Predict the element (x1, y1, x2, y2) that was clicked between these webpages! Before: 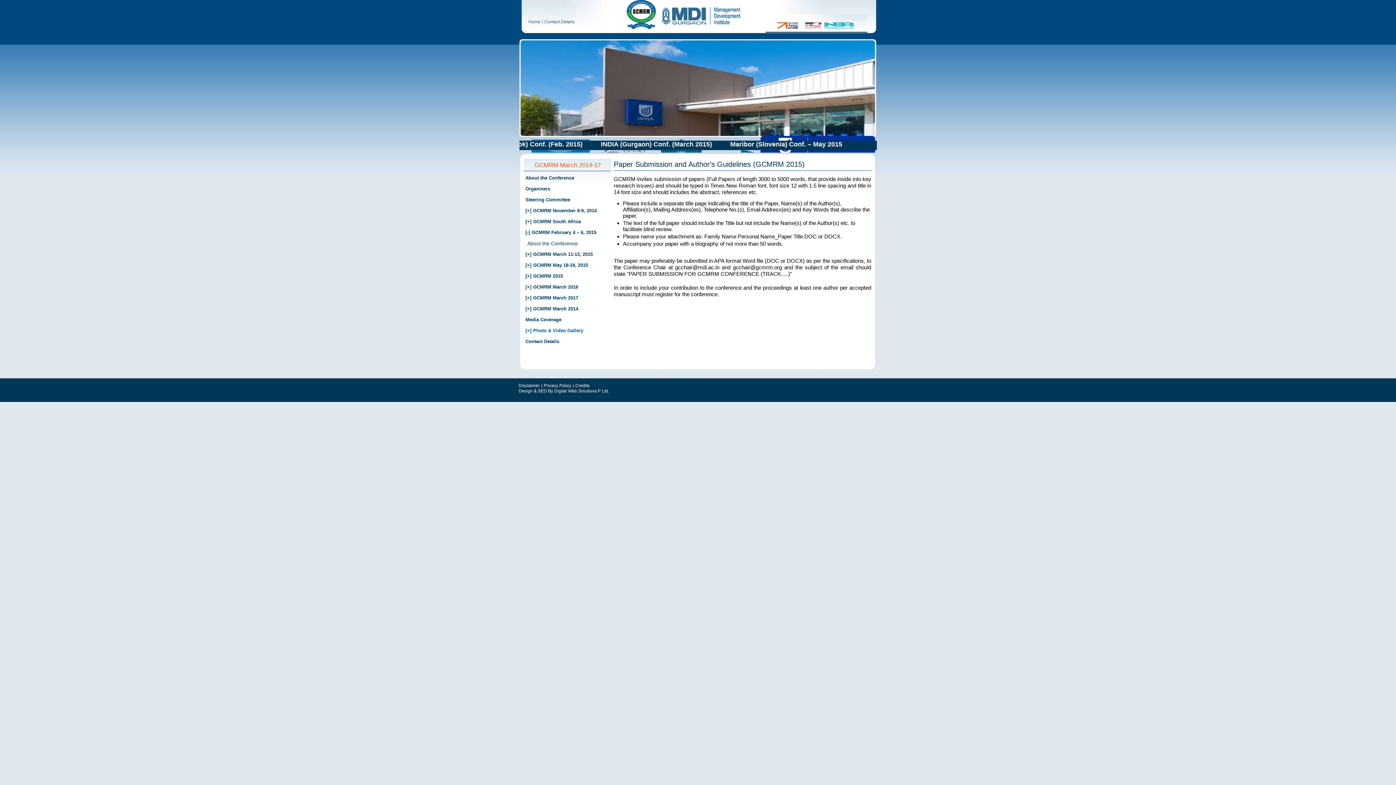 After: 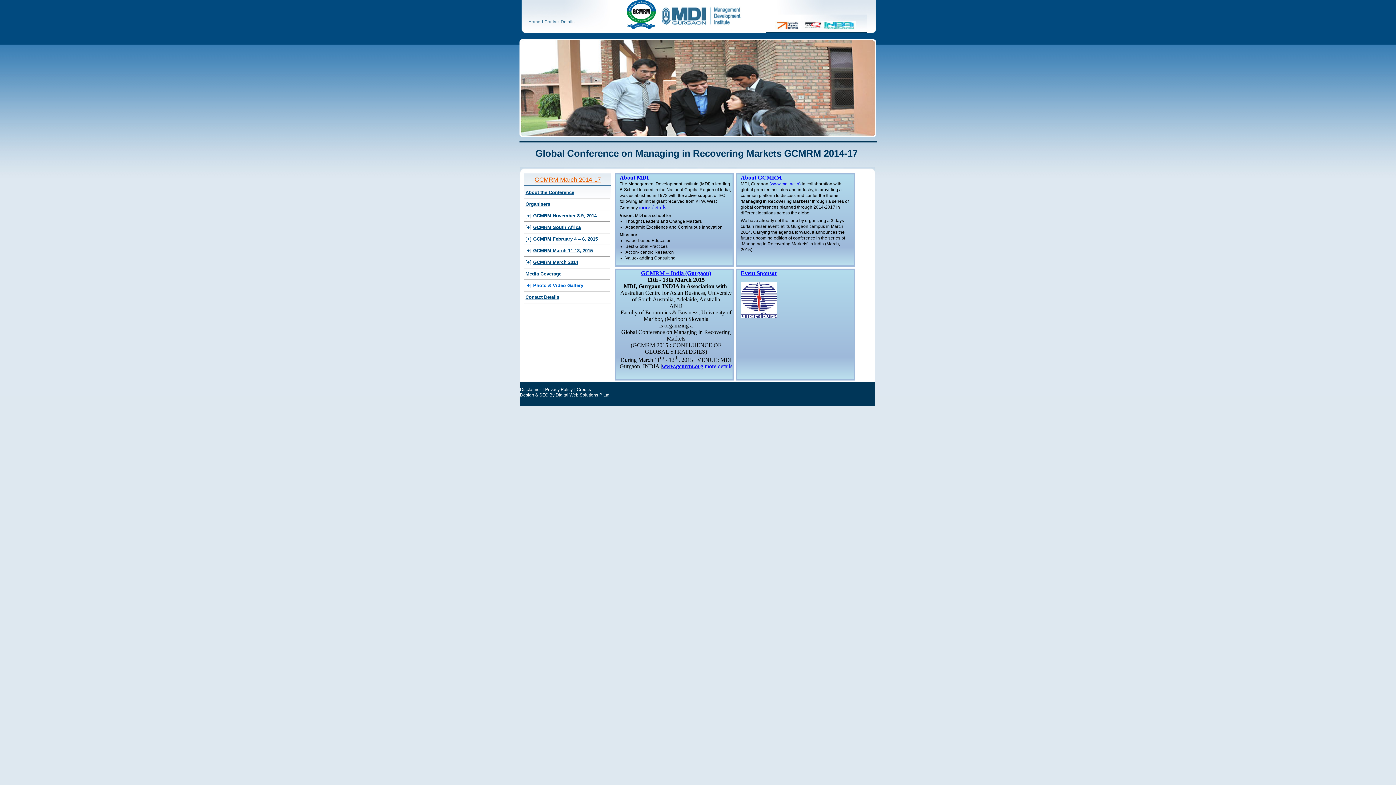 Action: bbox: (528, 19, 540, 24) label: Home